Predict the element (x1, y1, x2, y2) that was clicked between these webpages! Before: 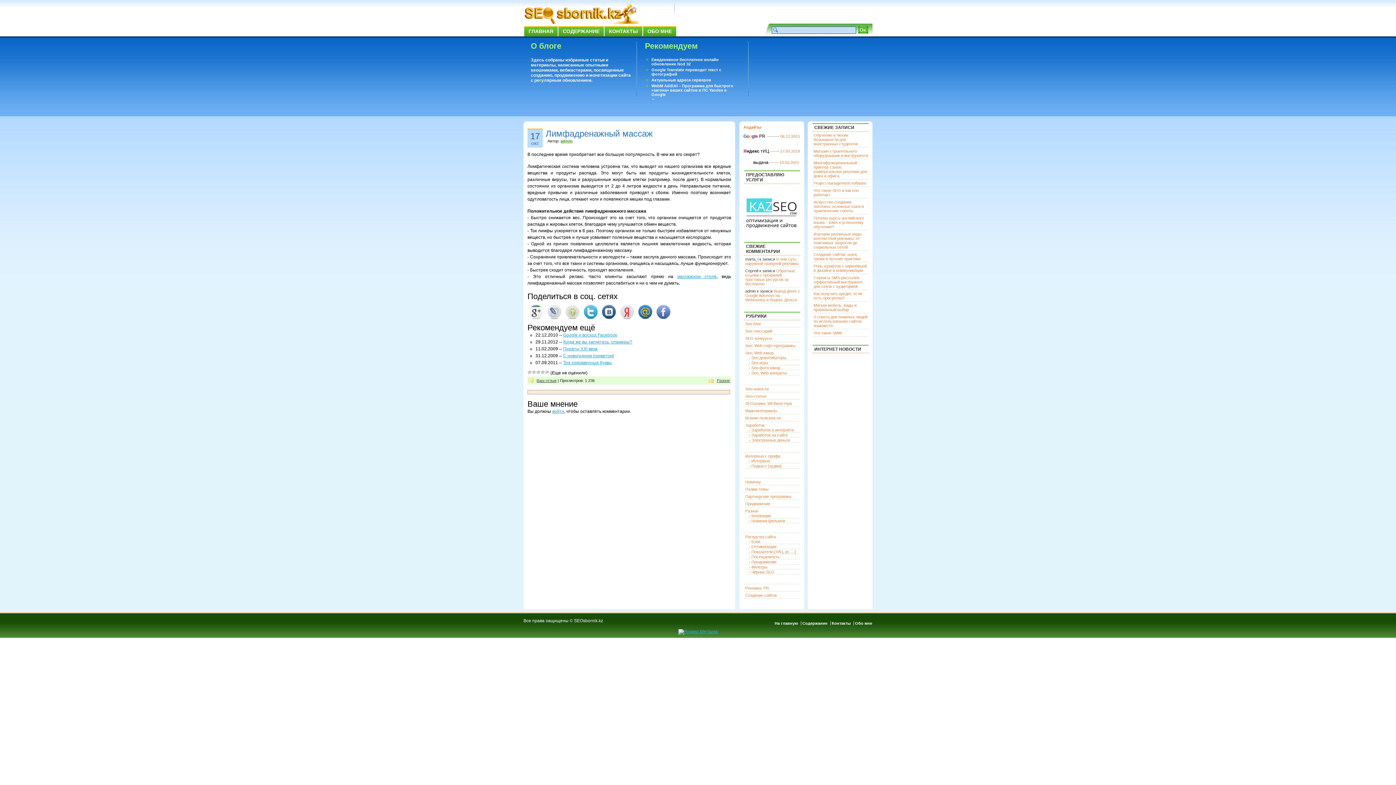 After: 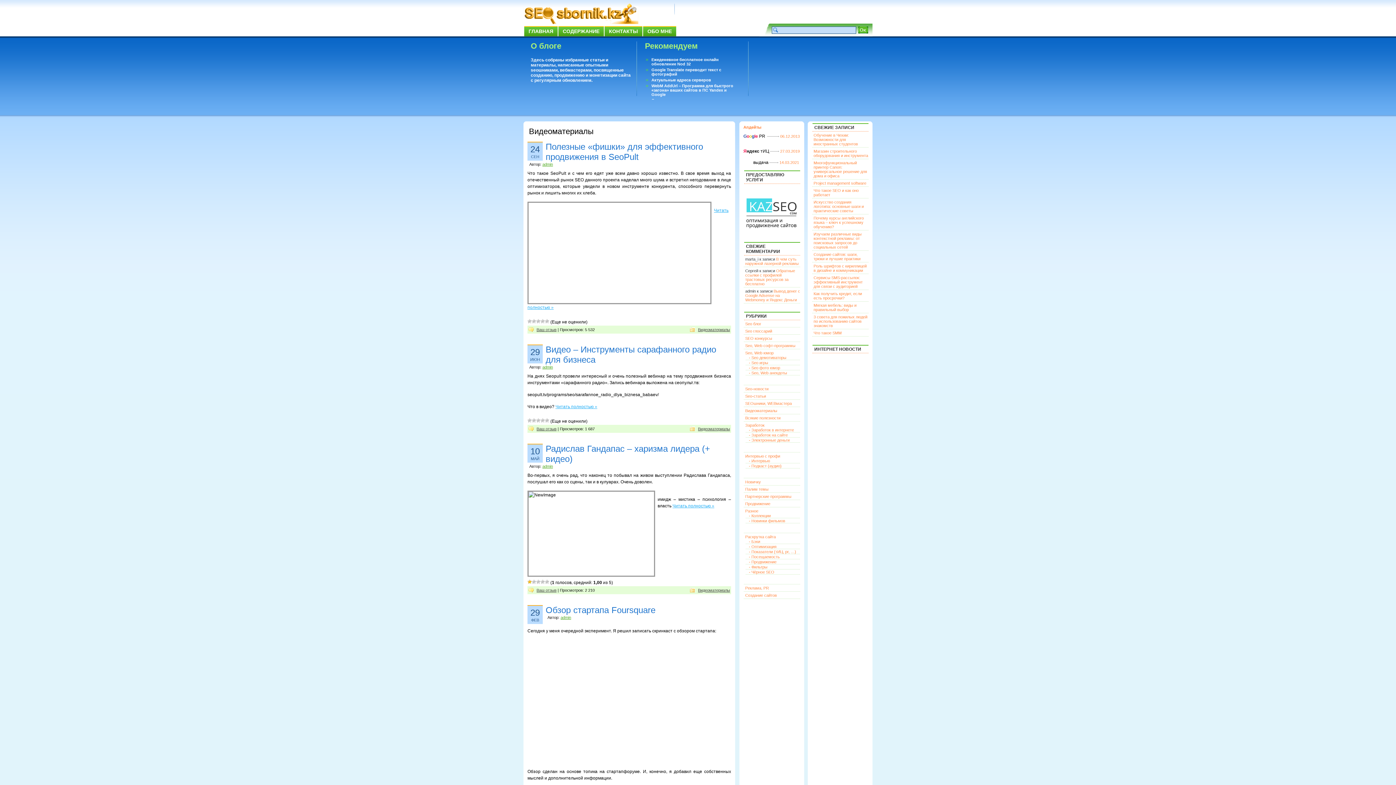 Action: label: Видеоматериалы bbox: (745, 408, 777, 413)